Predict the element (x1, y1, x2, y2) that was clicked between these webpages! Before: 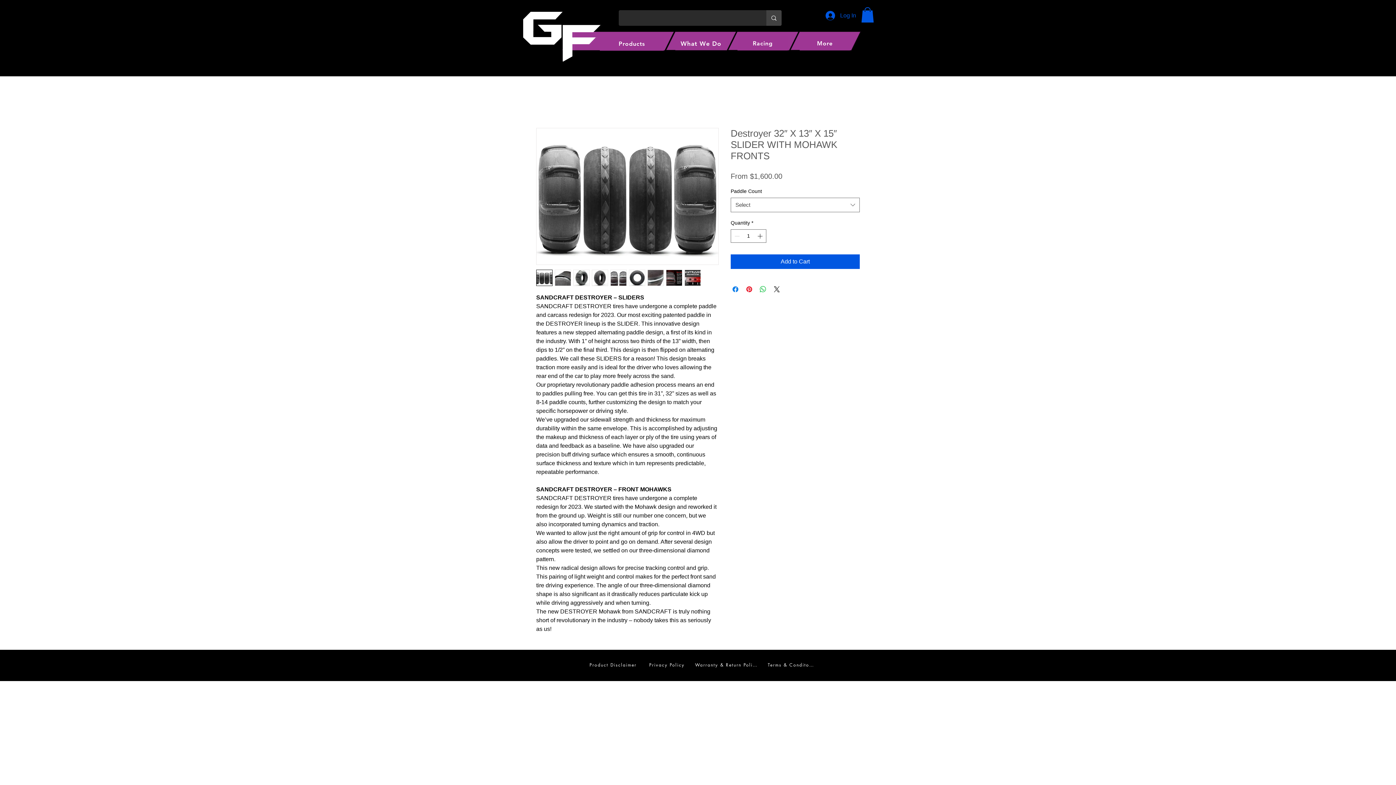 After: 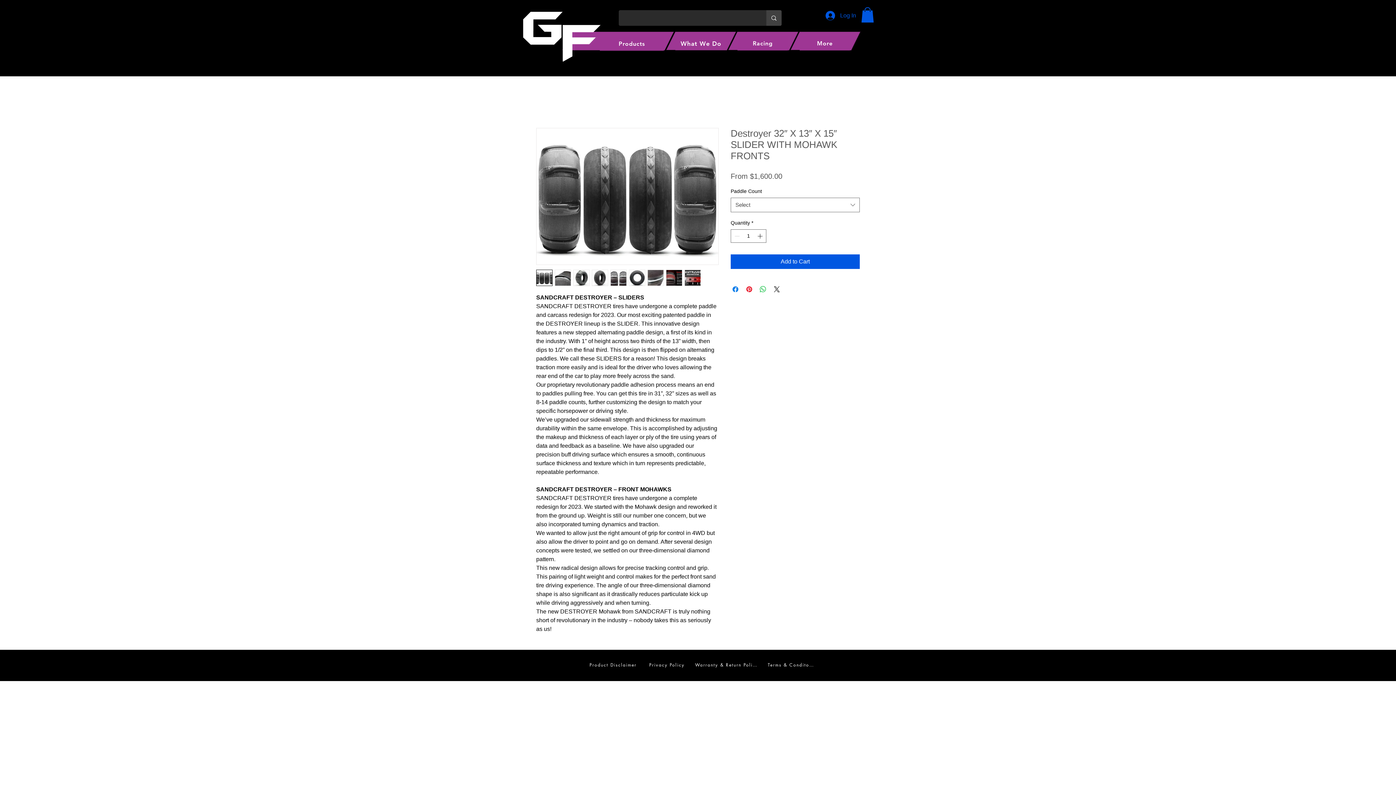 Action: bbox: (647, 269, 664, 286)